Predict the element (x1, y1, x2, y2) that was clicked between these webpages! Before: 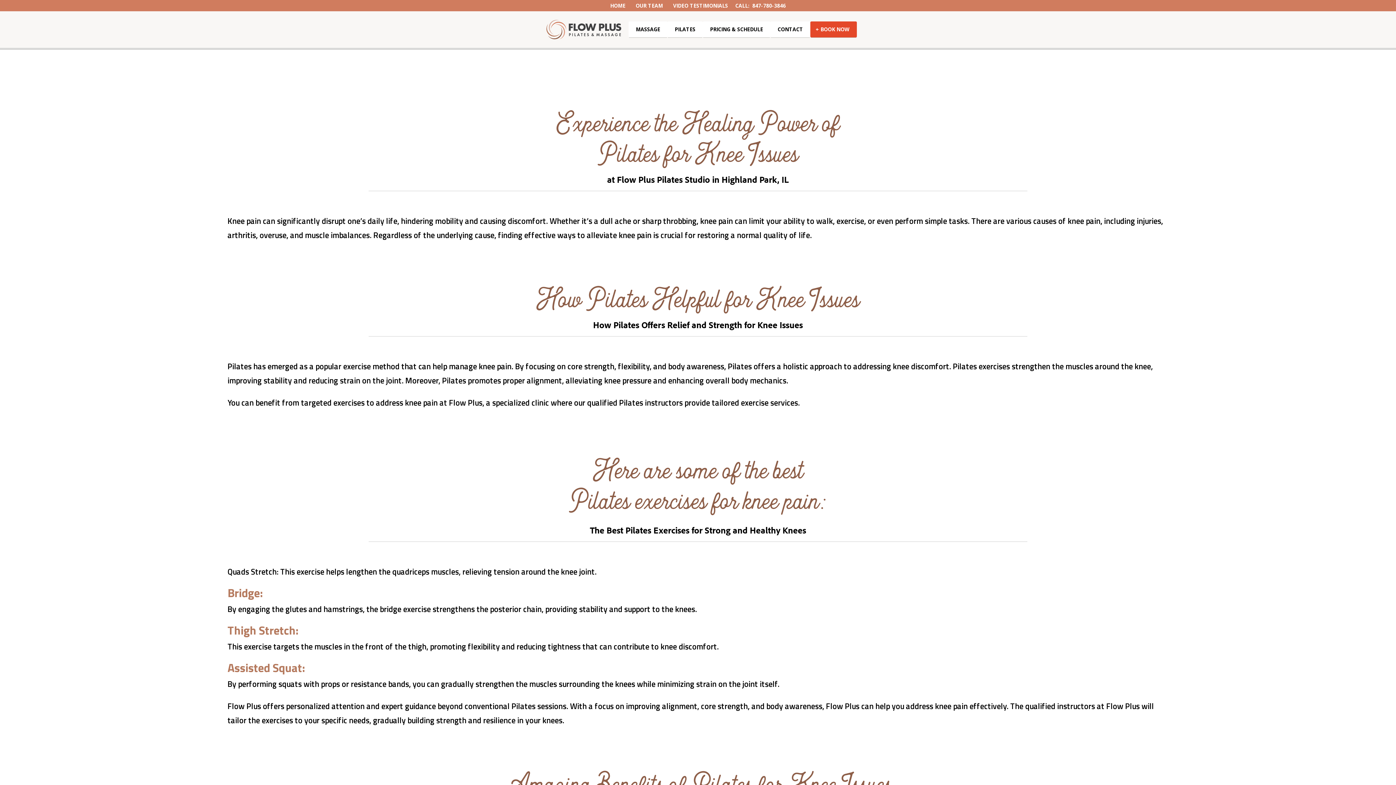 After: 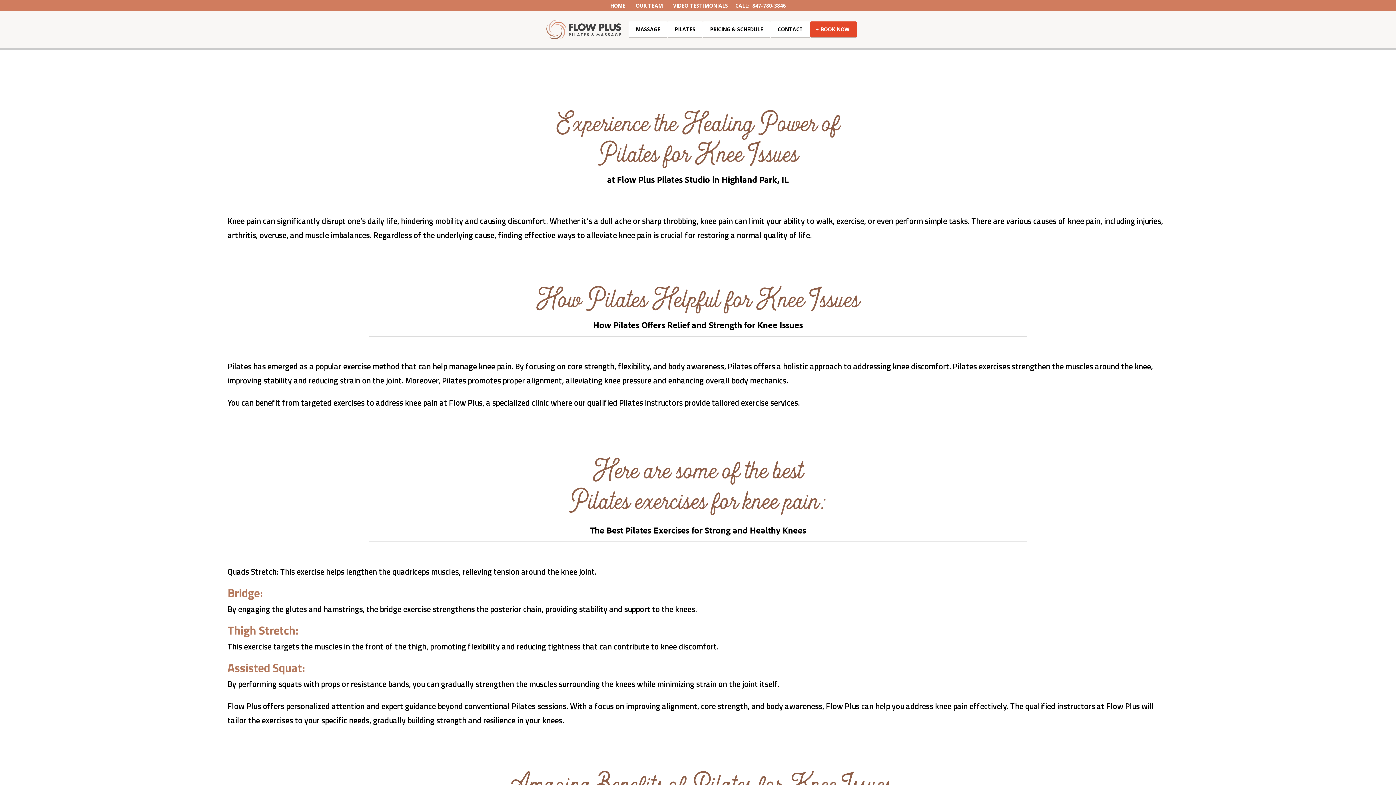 Action: label: CALL:  847-780-3846 bbox: (735, 2, 786, 9)